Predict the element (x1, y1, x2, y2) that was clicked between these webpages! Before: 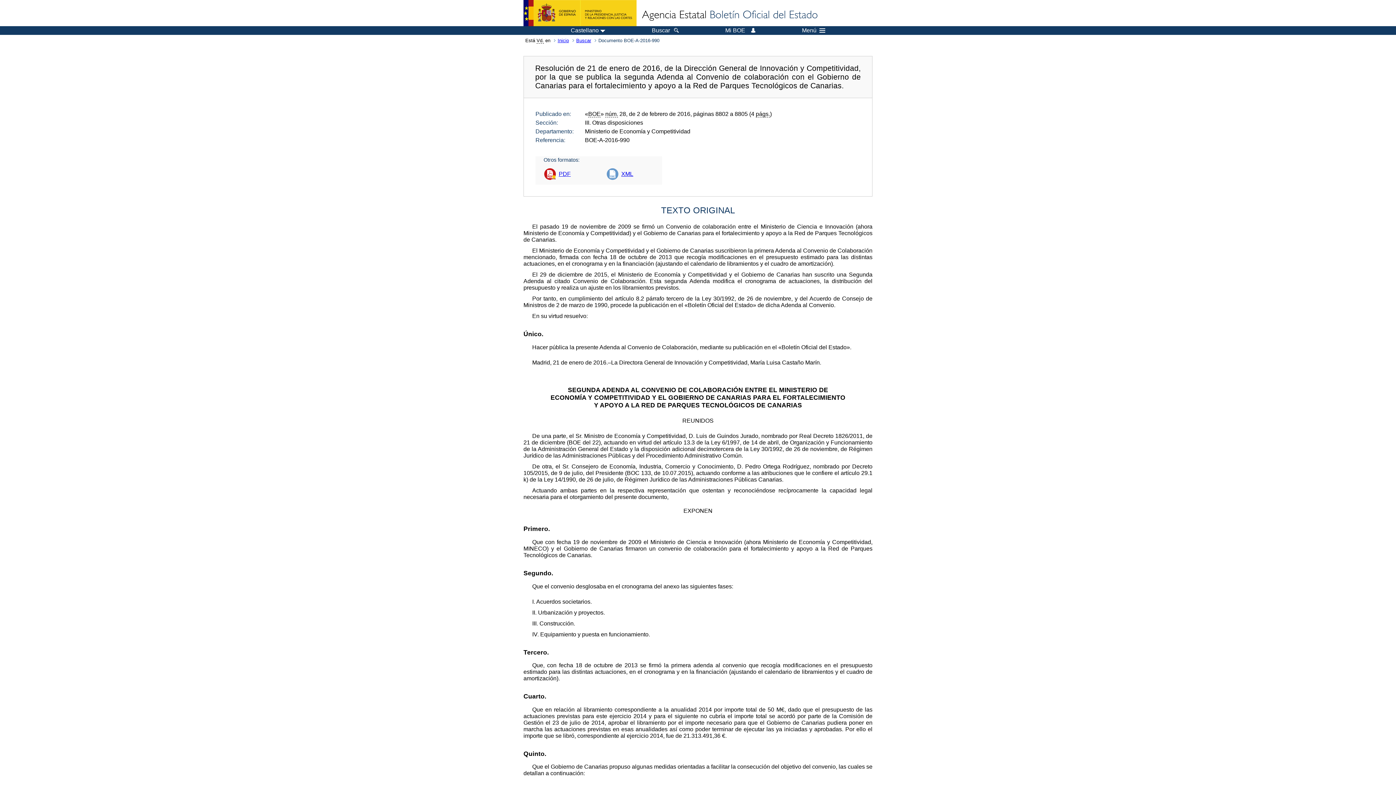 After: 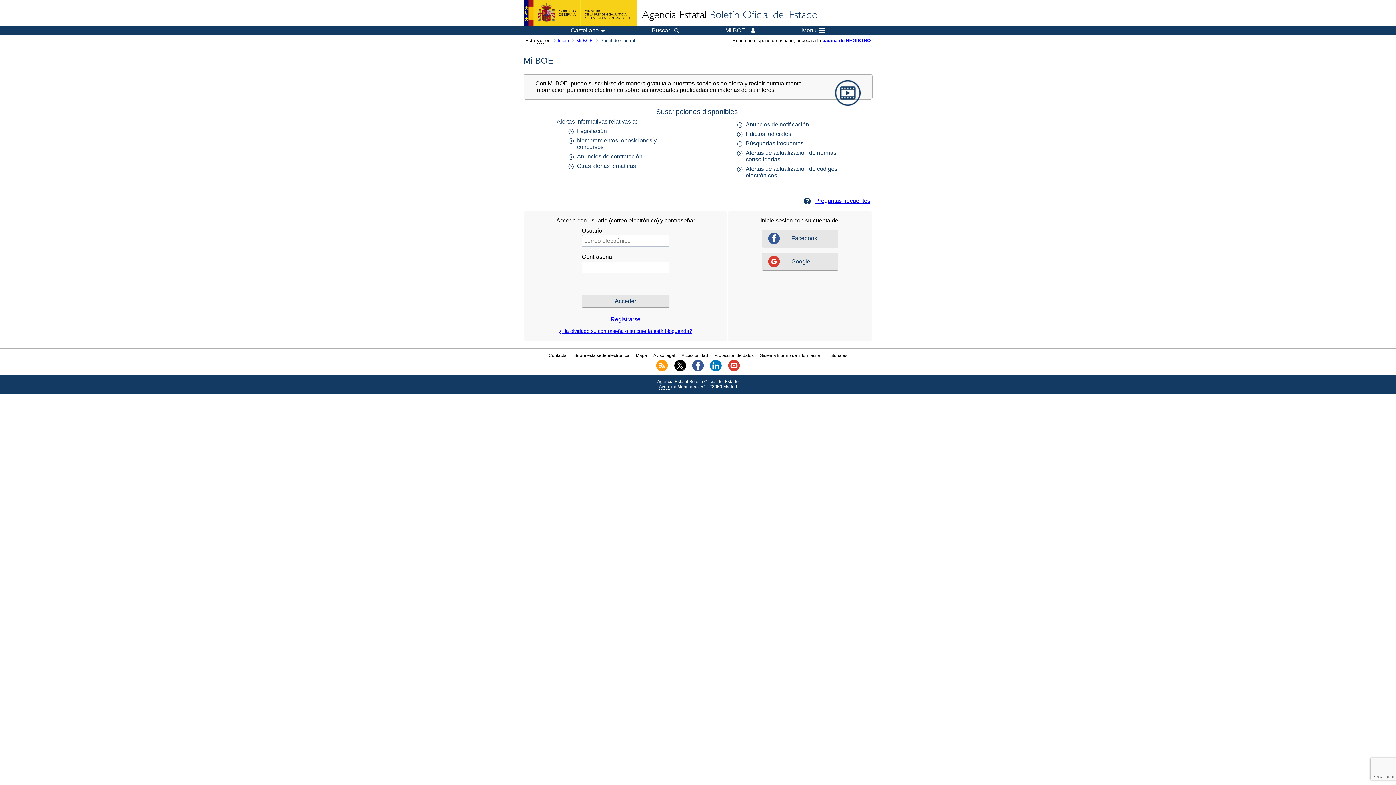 Action: label: Mi BOE bbox: (725, 27, 755, 33)